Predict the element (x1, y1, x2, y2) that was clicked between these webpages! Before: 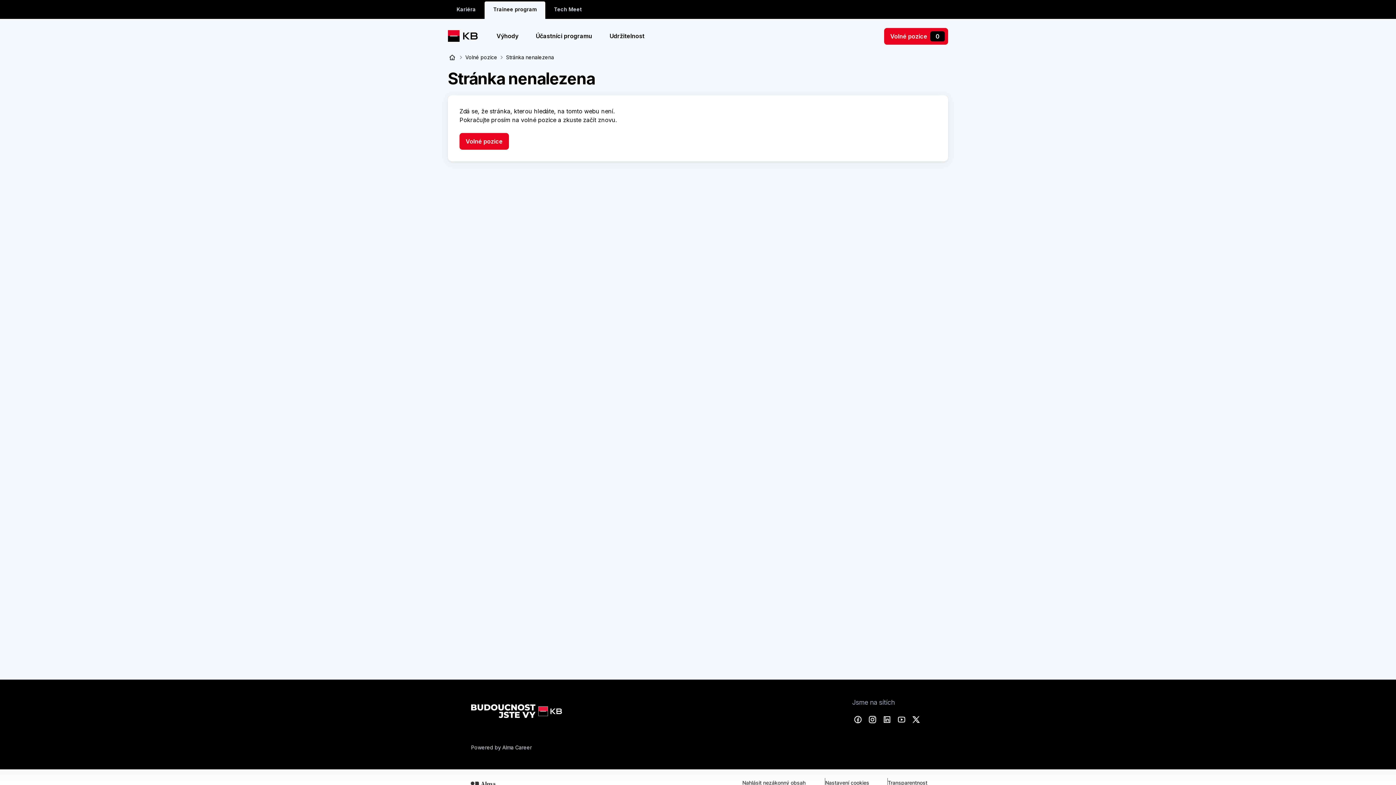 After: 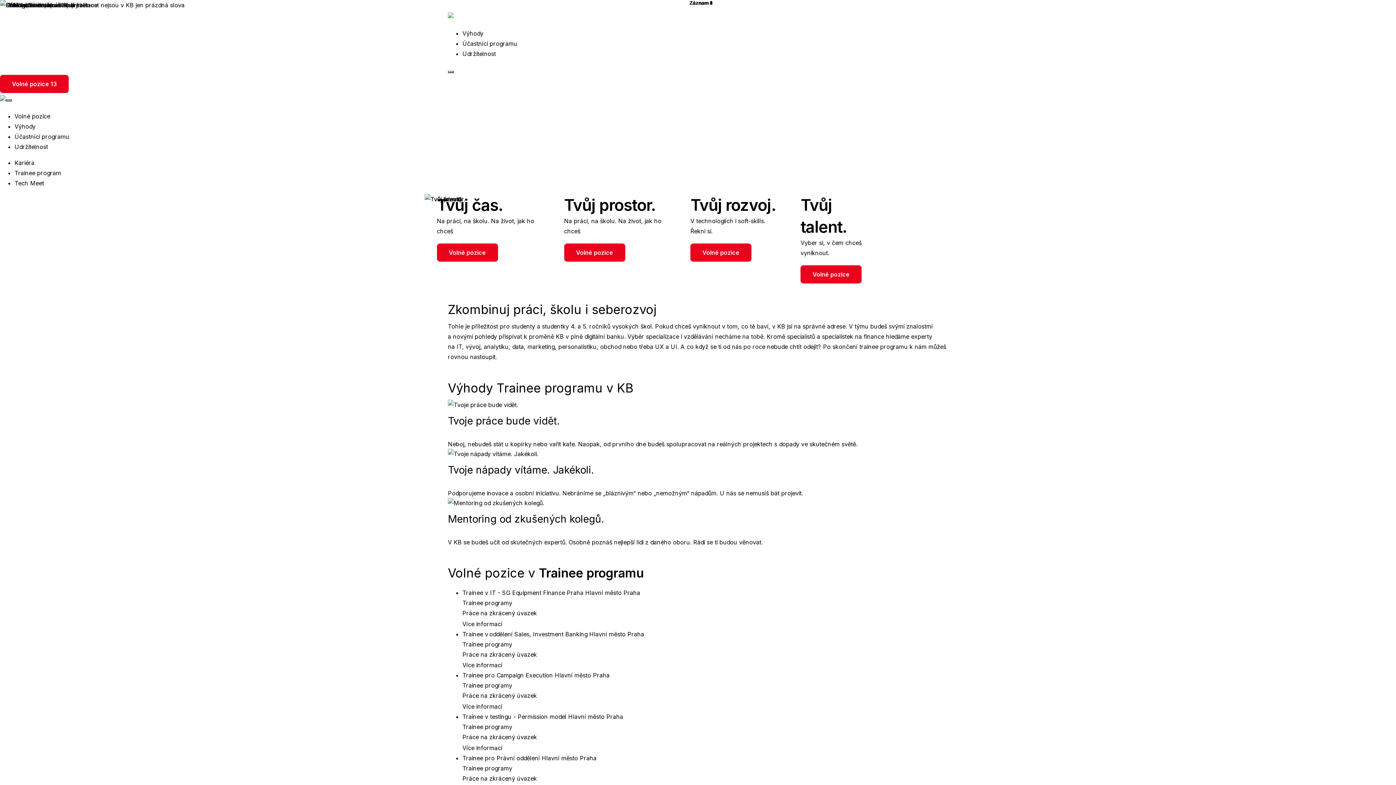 Action: bbox: (448, 30, 483, 41)